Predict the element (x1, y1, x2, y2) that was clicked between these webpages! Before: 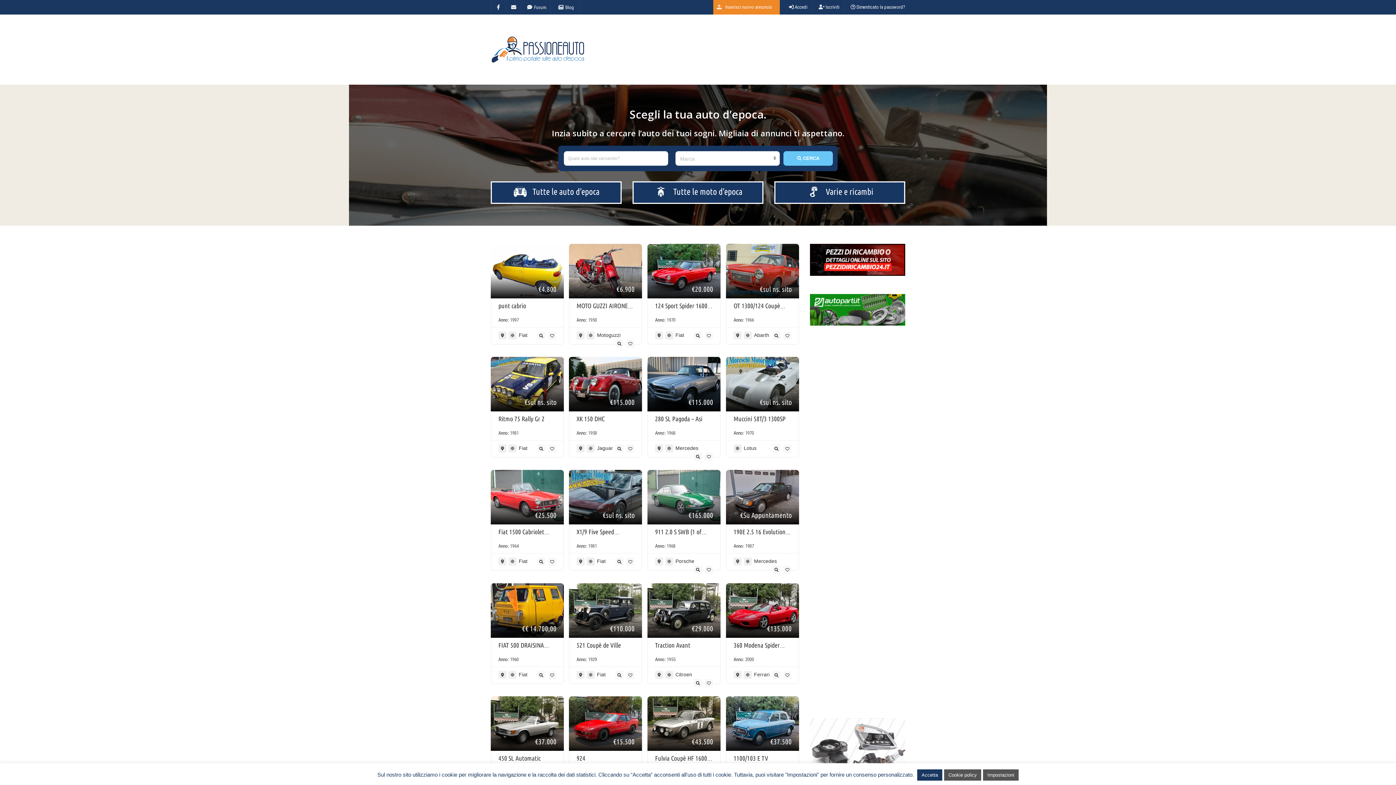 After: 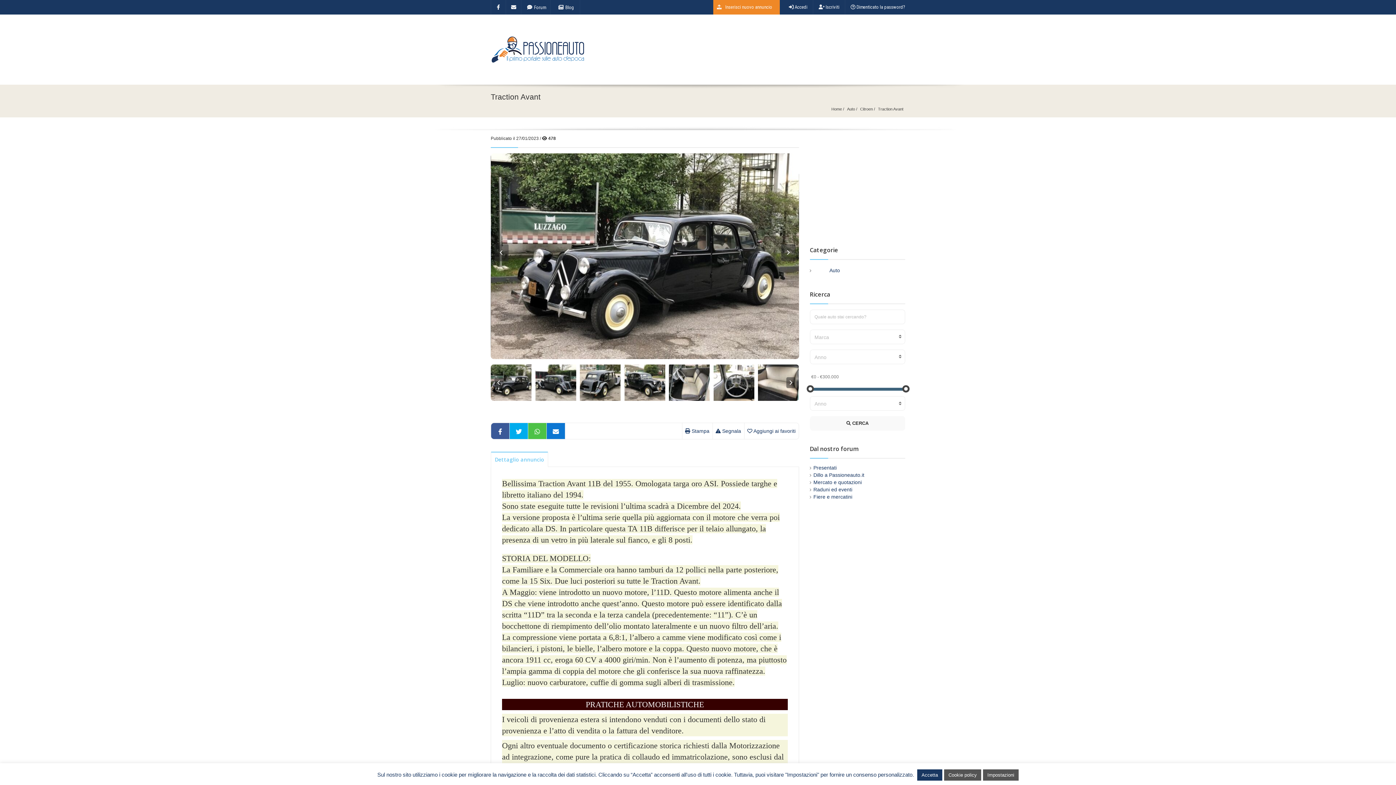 Action: label: €29.000 bbox: (647, 612, 720, 637)